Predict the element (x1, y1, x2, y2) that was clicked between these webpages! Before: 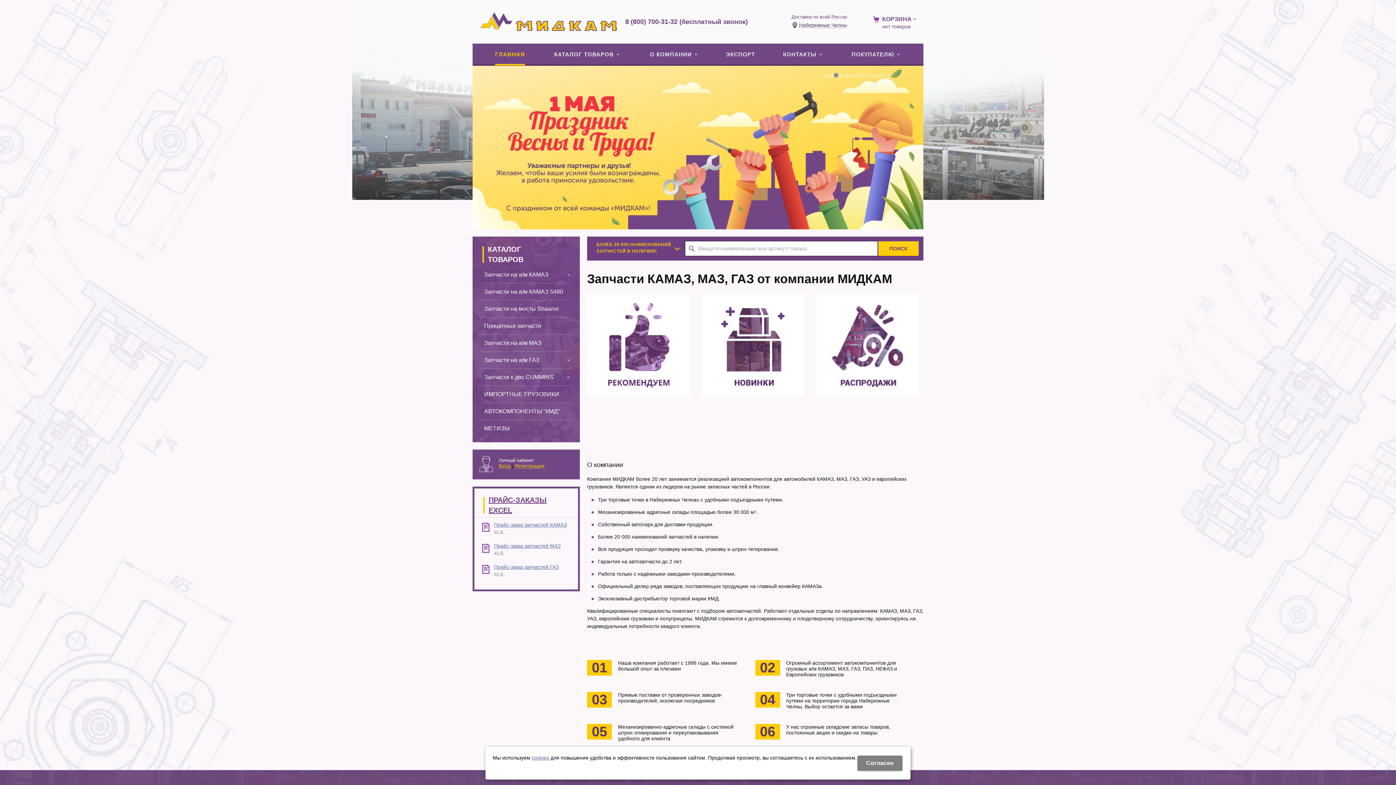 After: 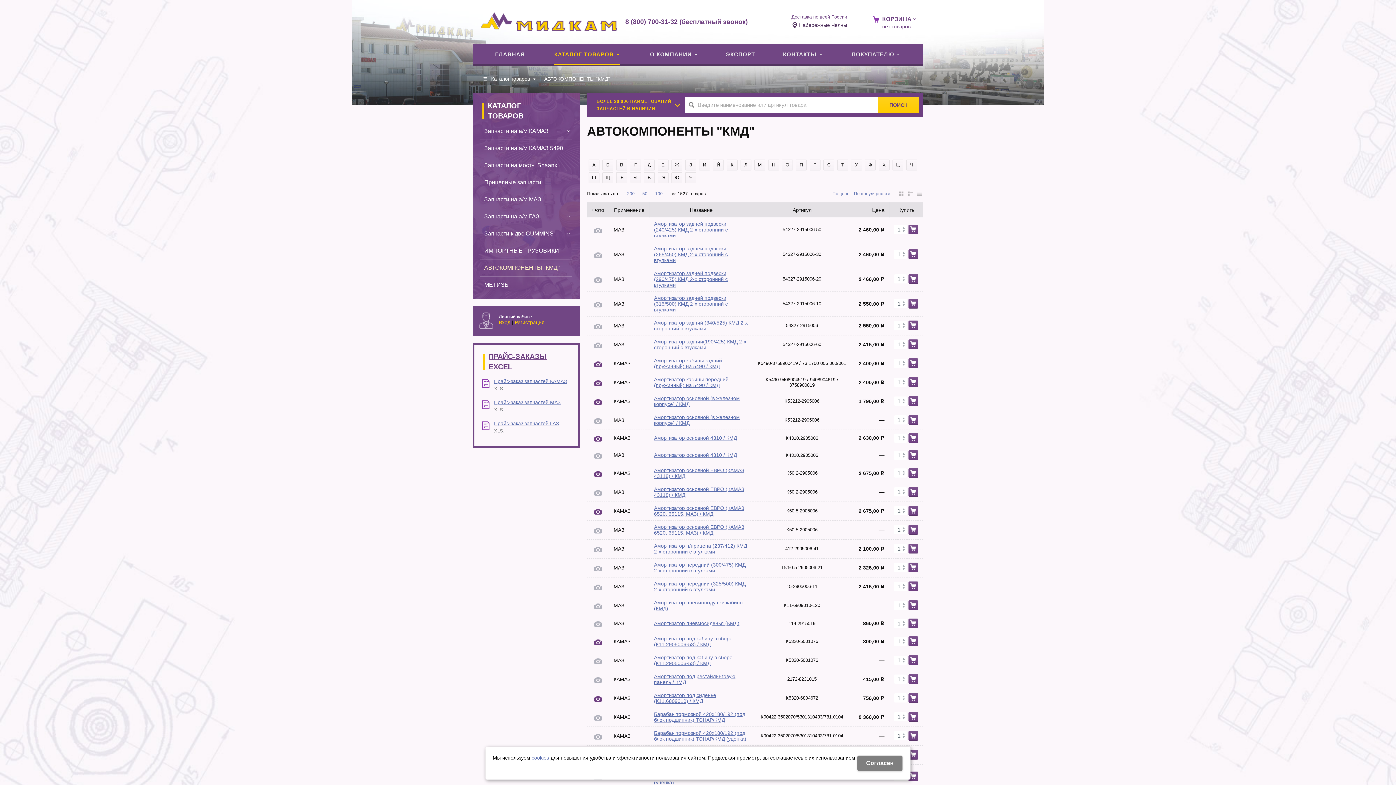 Action: label: АВТОКОМПОНЕНТЫ "КМД" bbox: (480, 403, 572, 420)